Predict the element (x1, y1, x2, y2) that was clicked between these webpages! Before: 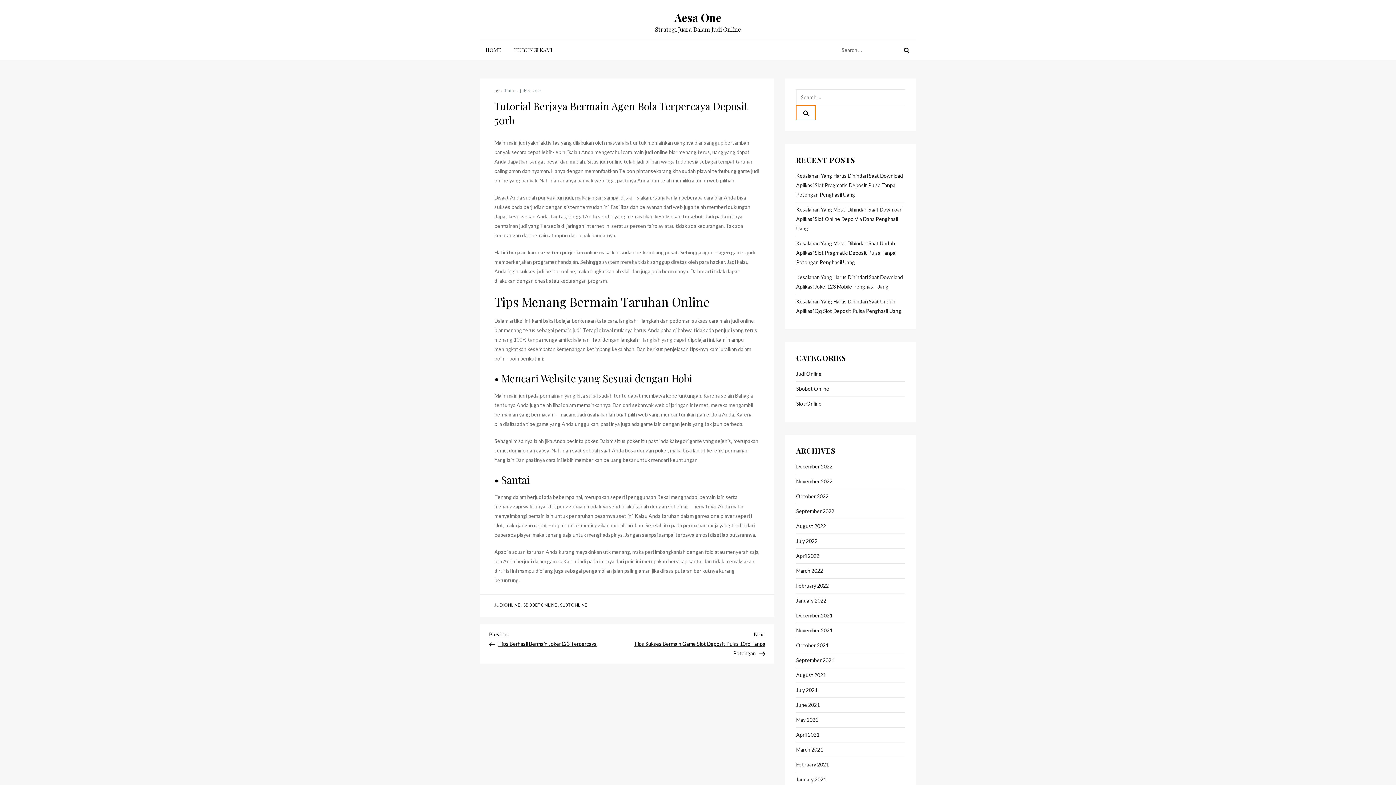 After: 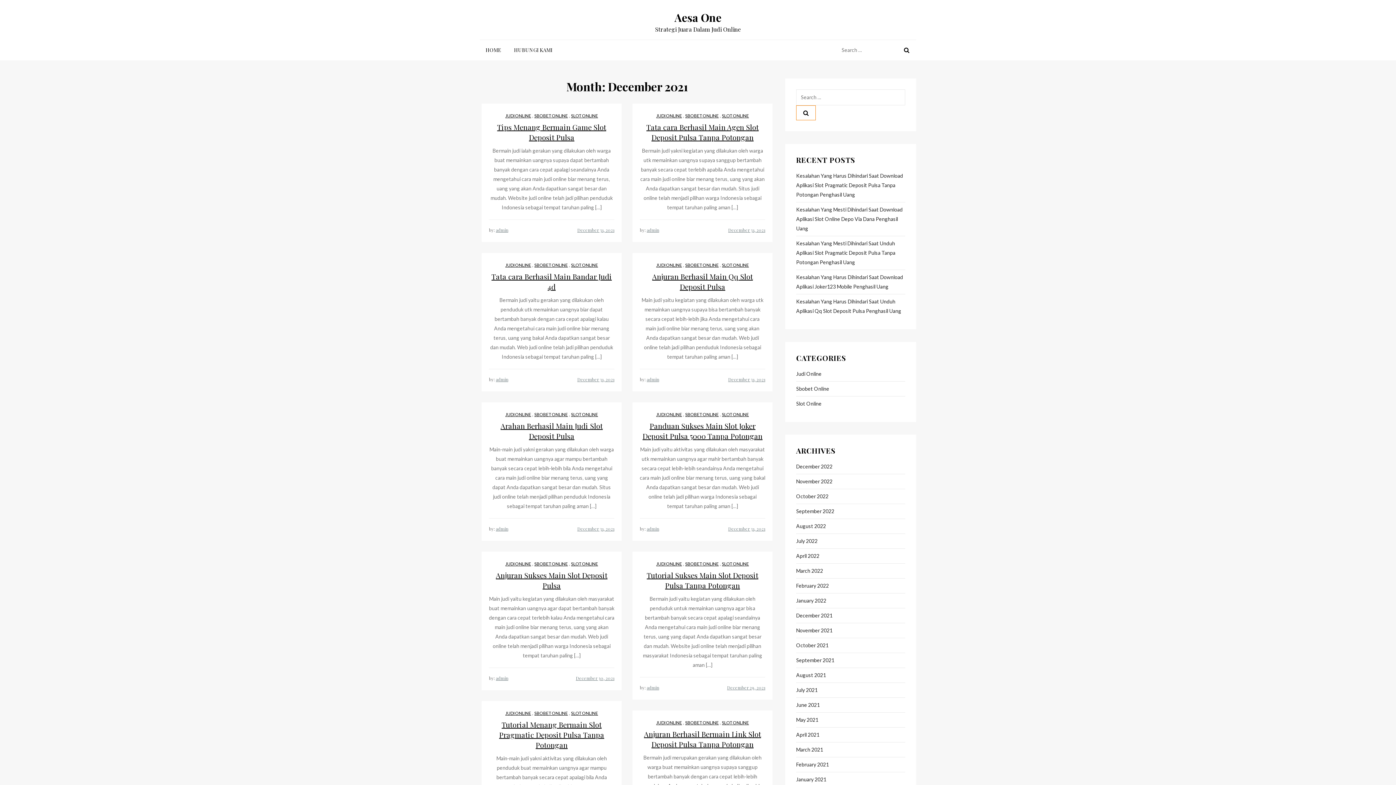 Action: label: December 2021 bbox: (796, 611, 832, 620)